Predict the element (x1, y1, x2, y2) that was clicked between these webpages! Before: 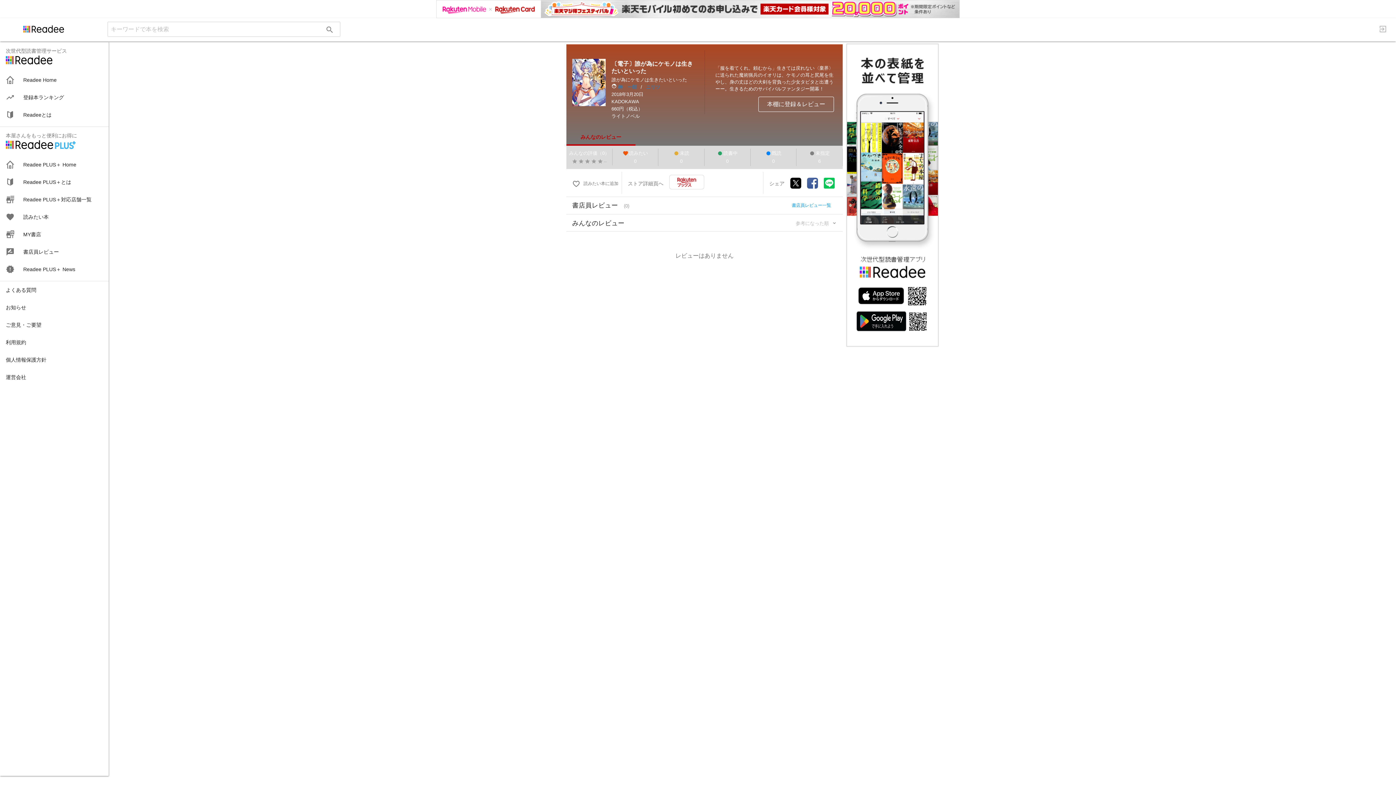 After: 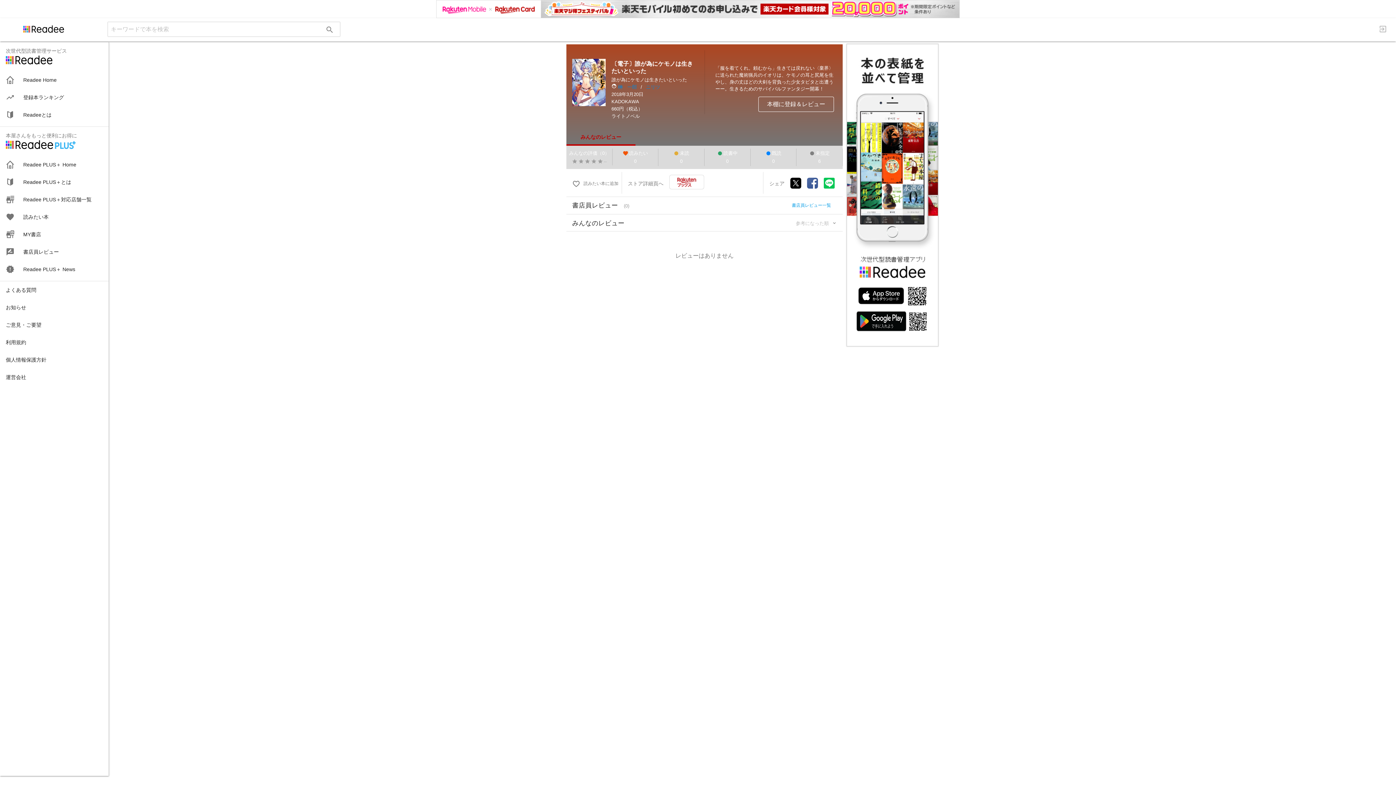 Action: bbox: (807, 159, 818, 170)